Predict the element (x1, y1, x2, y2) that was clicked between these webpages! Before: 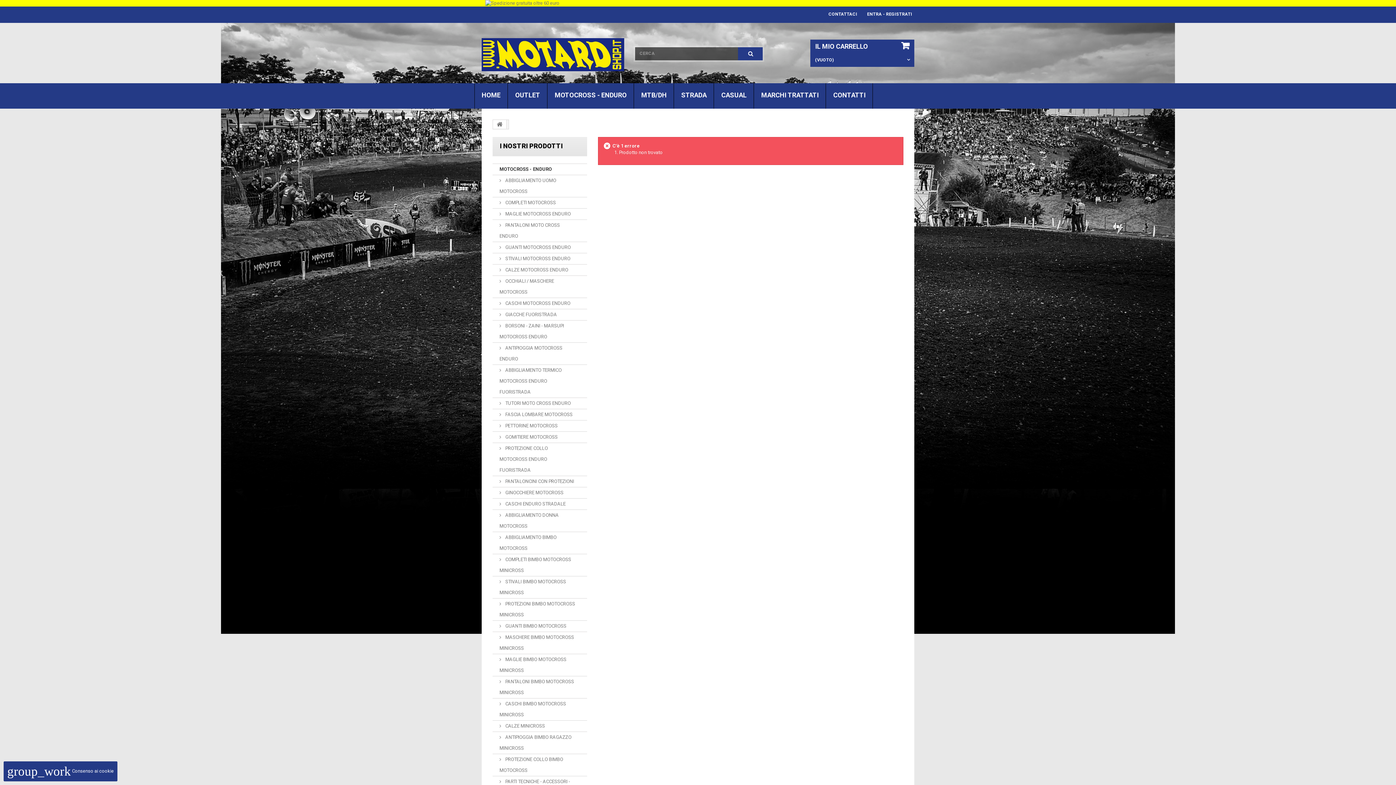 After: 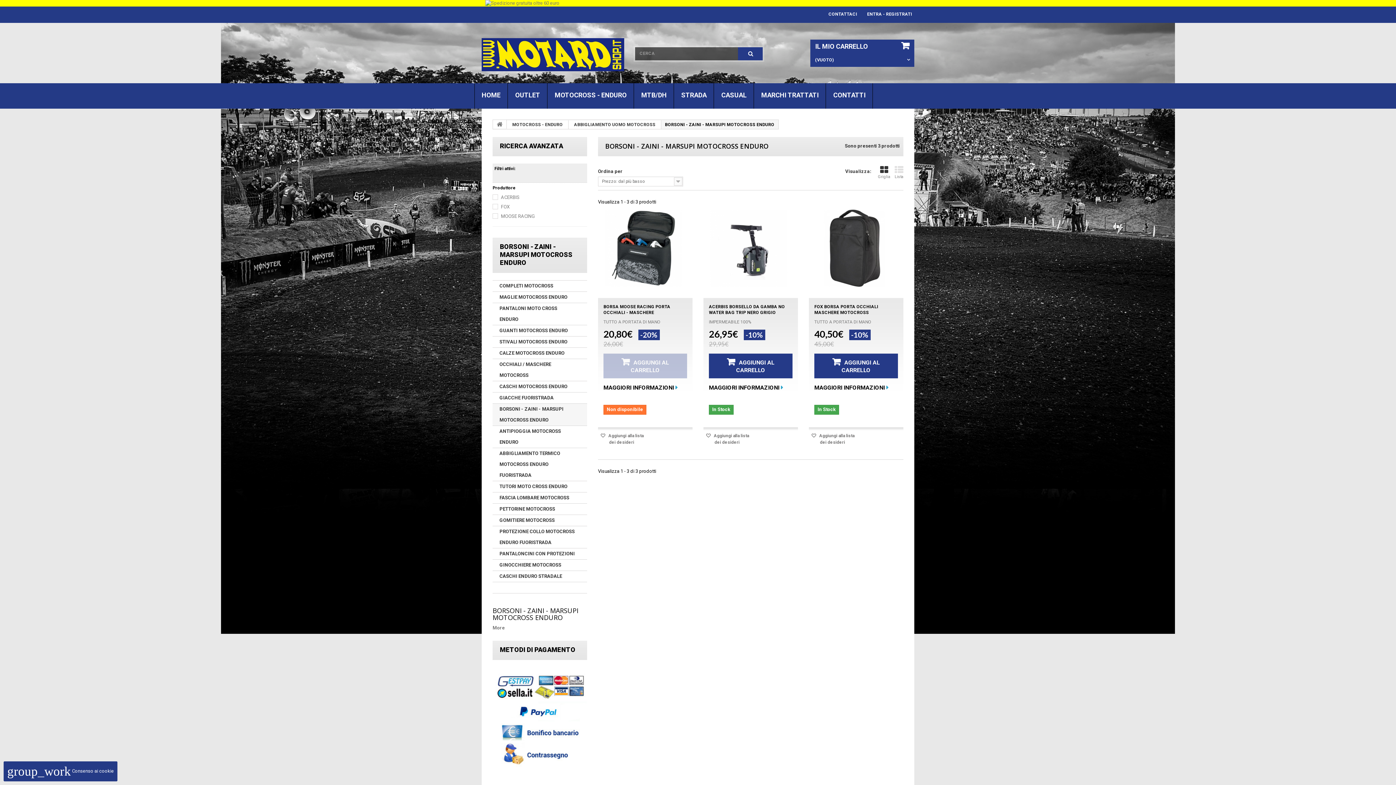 Action: bbox: (492, 320, 587, 342) label:  BORSONI - ZAINI - MARSUPI MOTOCROSS ENDURO